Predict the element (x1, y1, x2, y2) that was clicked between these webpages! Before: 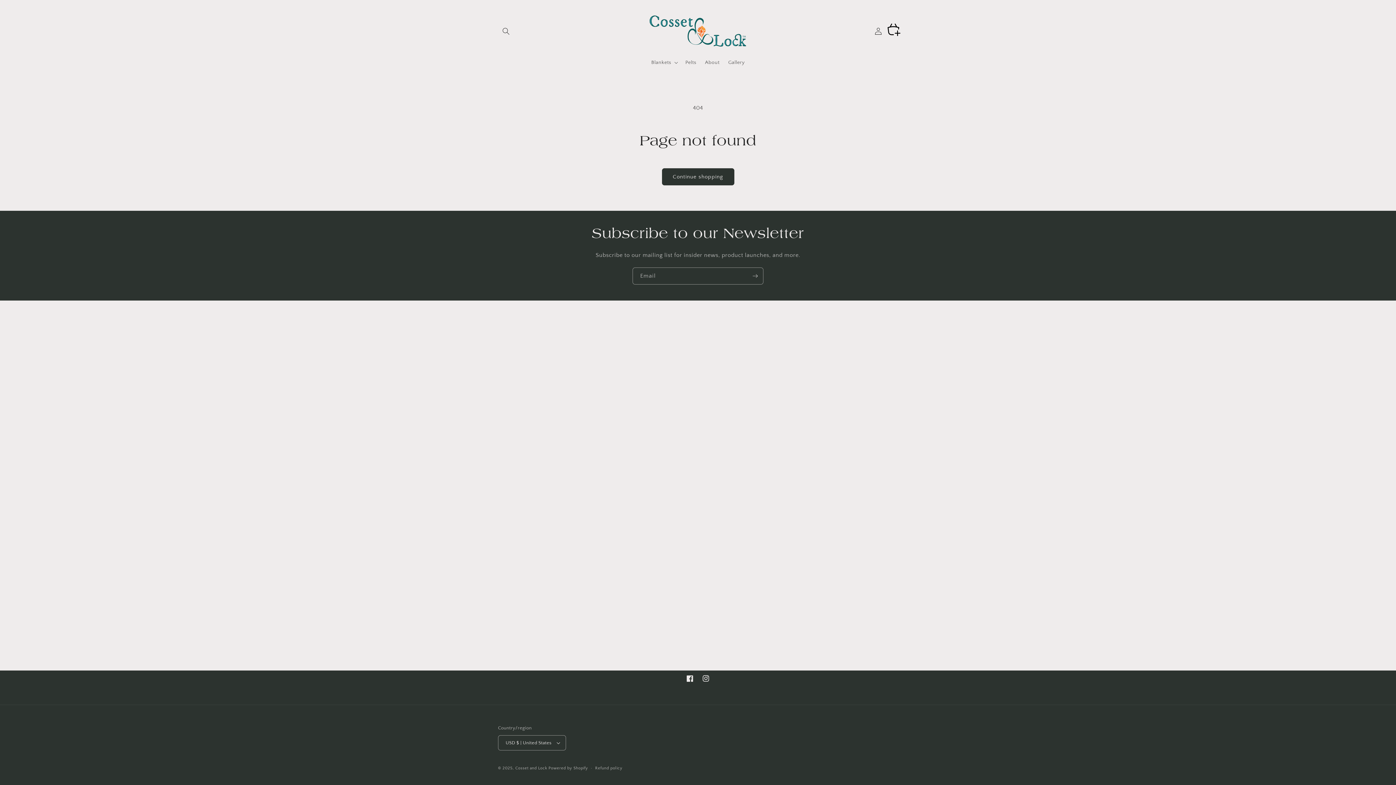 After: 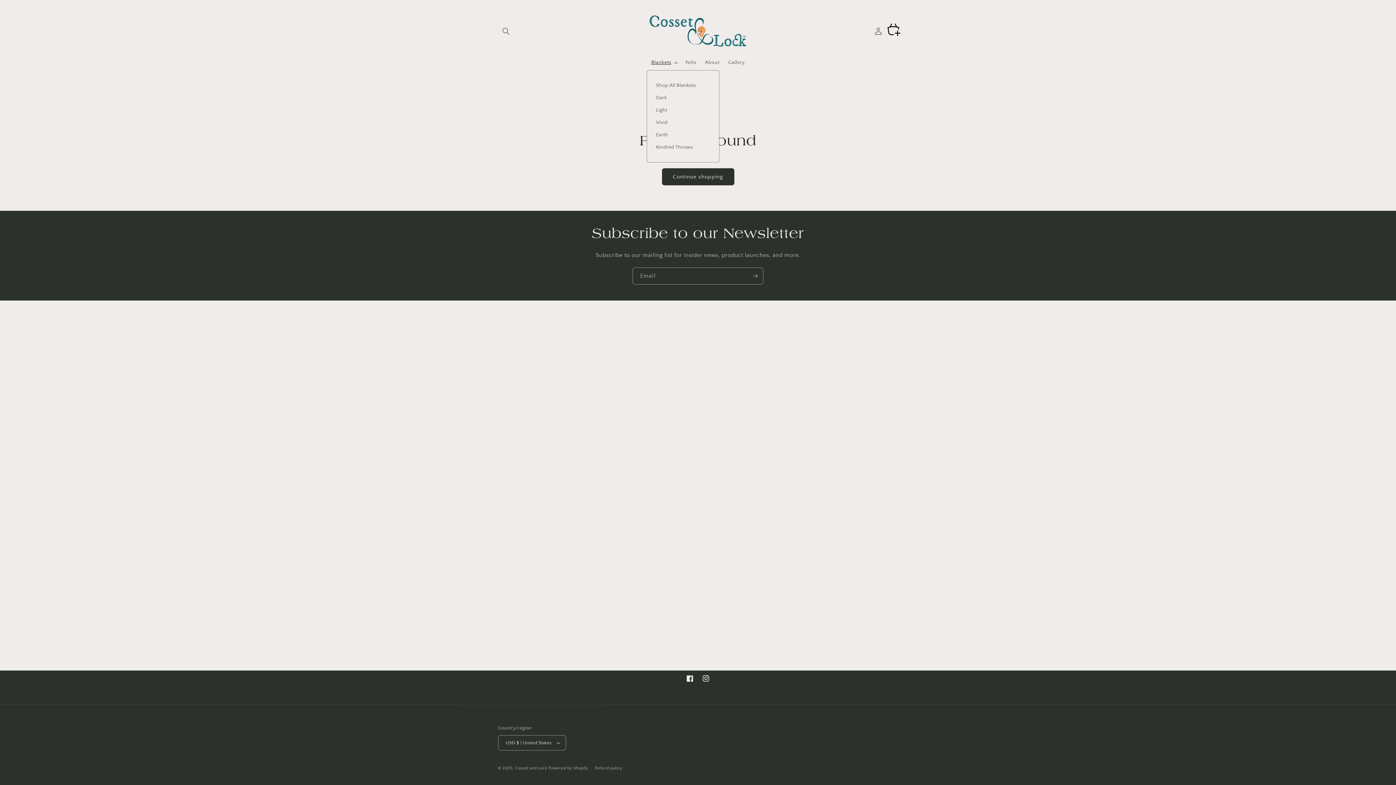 Action: bbox: (647, 54, 681, 70) label: Blankets